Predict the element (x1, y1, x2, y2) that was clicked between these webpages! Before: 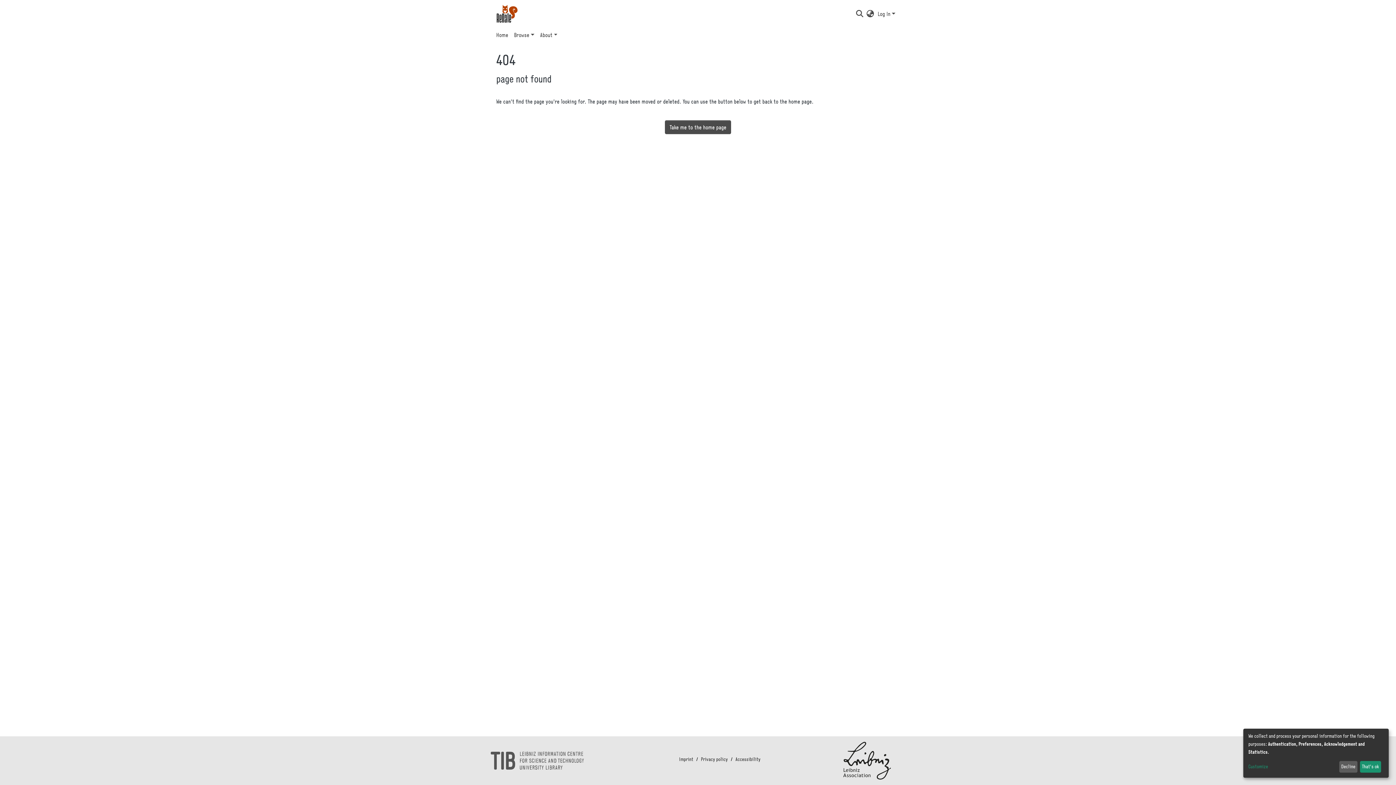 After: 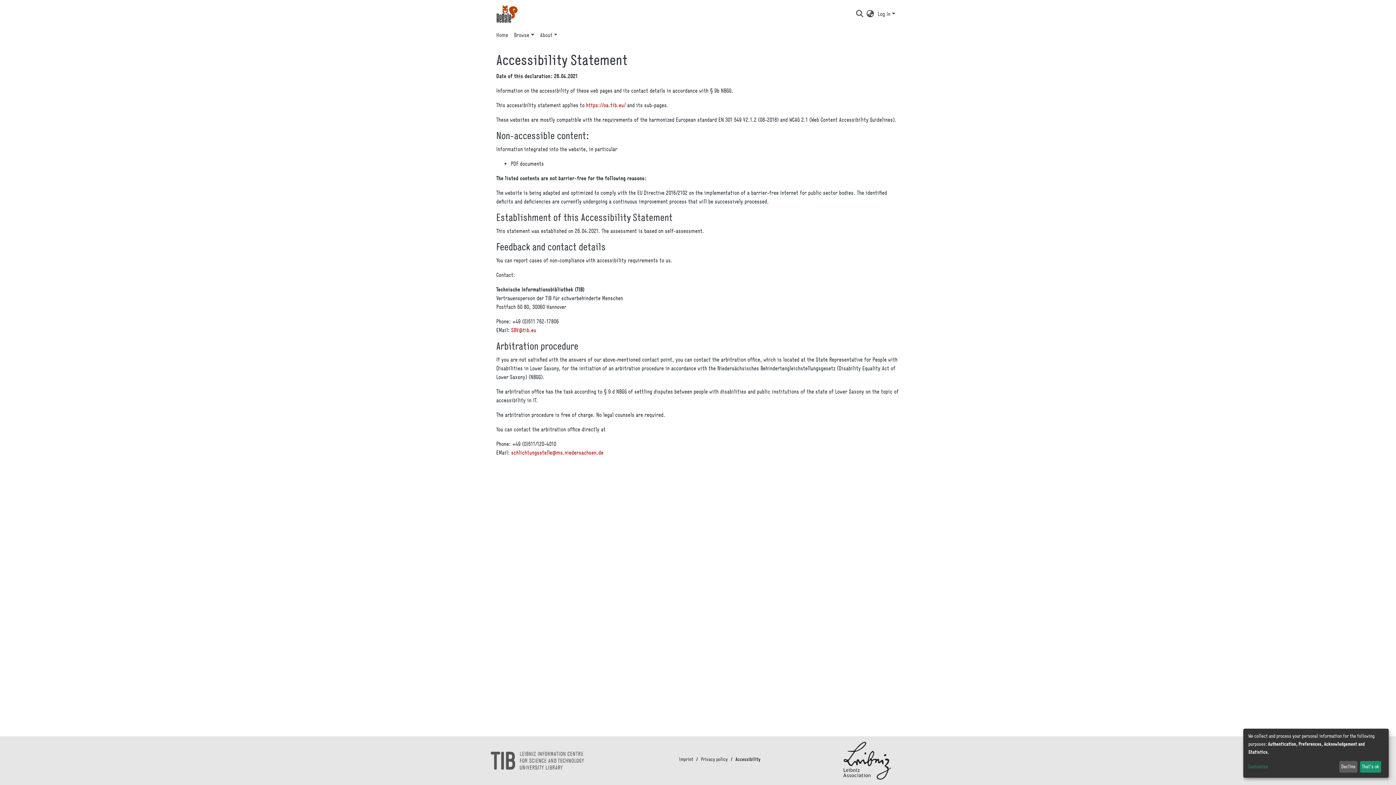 Action: label: Accessibility bbox: (732, 776, 763, 783)